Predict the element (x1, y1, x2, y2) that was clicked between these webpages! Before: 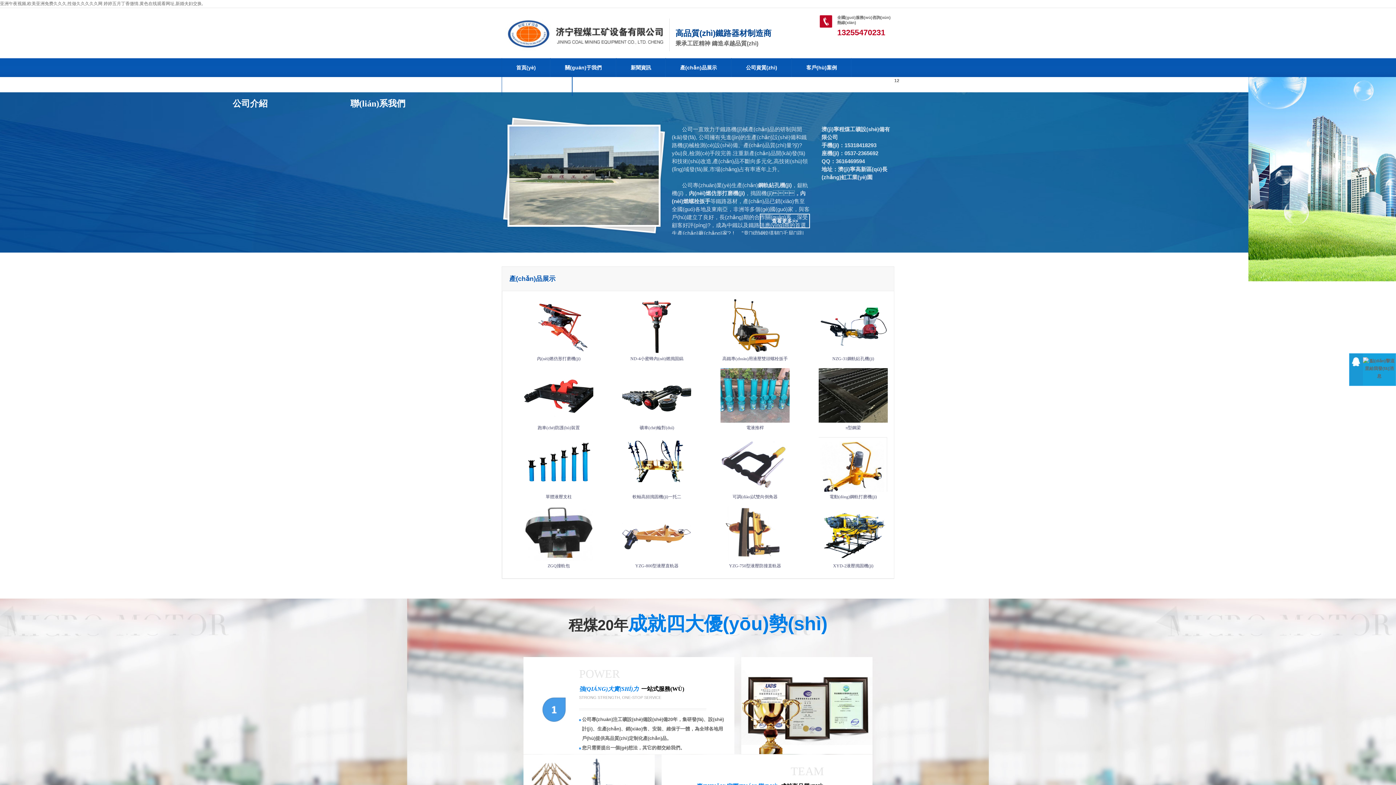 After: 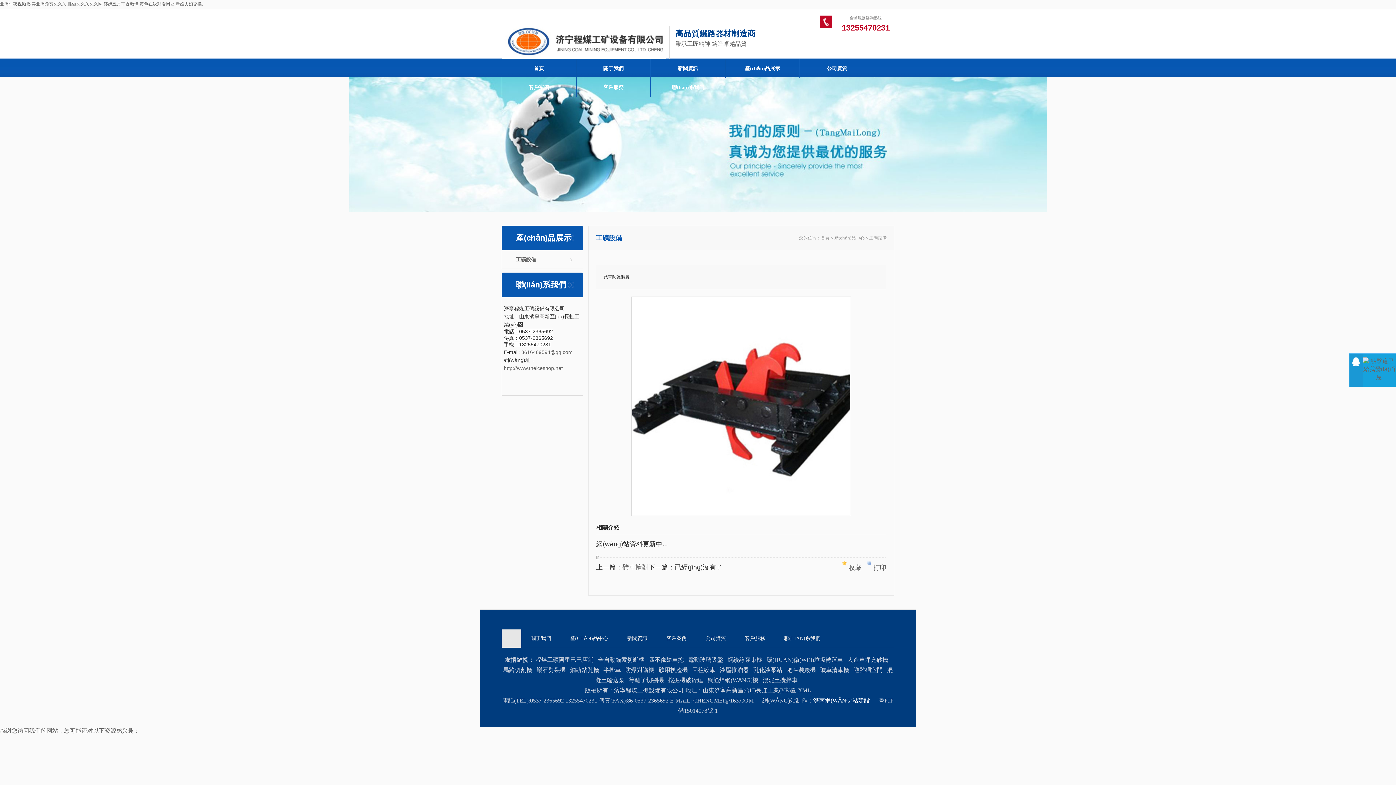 Action: label: 
跑車(chē)防護(hù)裝置 bbox: (523, 392, 594, 430)